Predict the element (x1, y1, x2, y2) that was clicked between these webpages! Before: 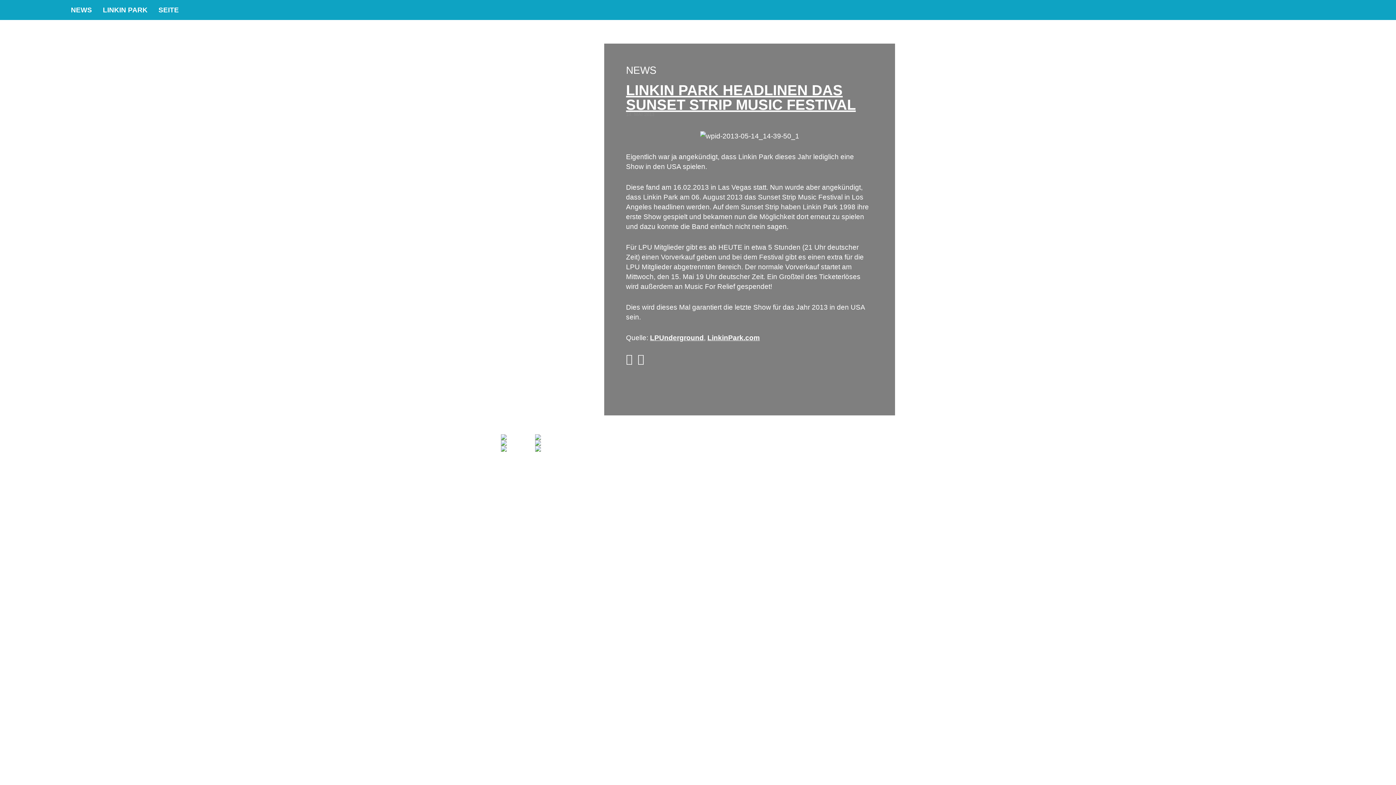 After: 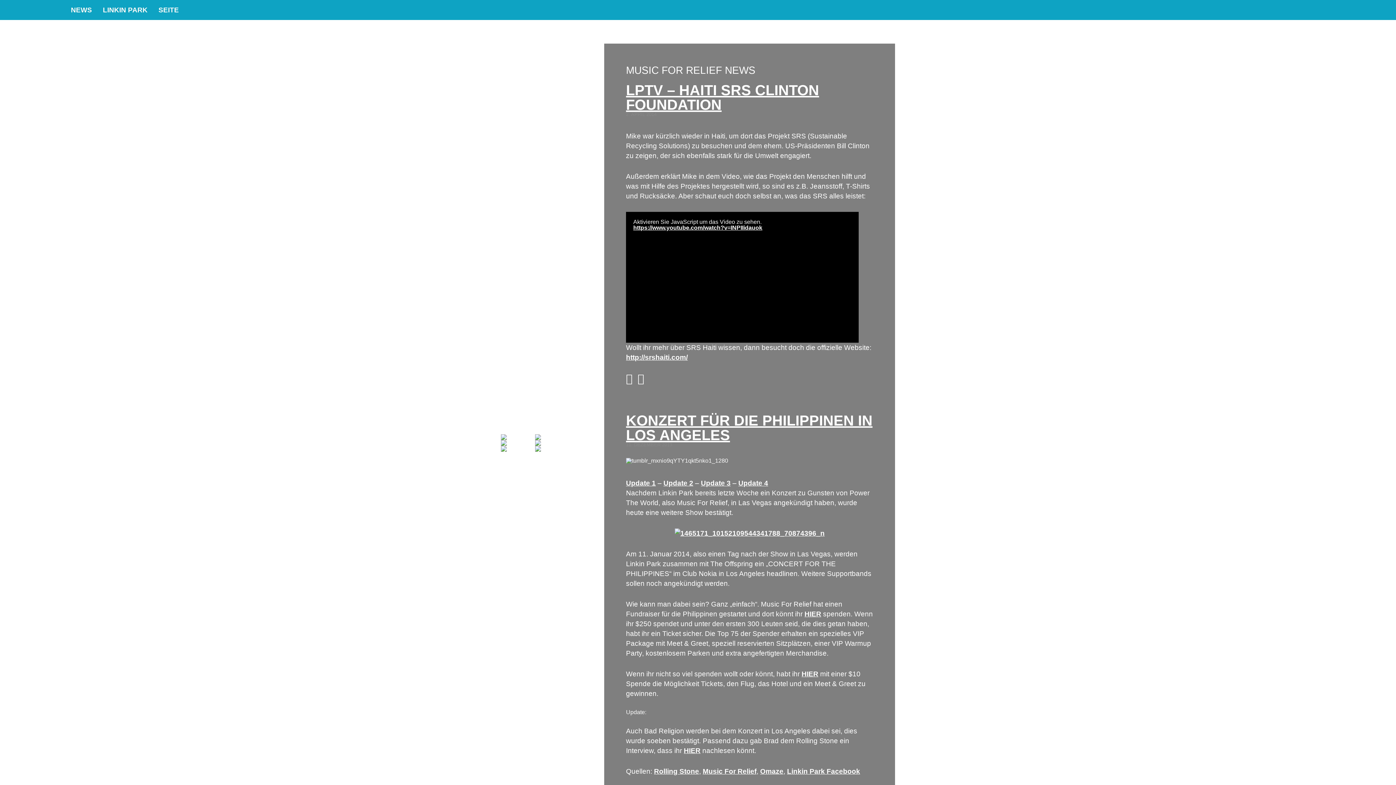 Action: label: Music For Relief bbox: (501, 766, 592, 772)